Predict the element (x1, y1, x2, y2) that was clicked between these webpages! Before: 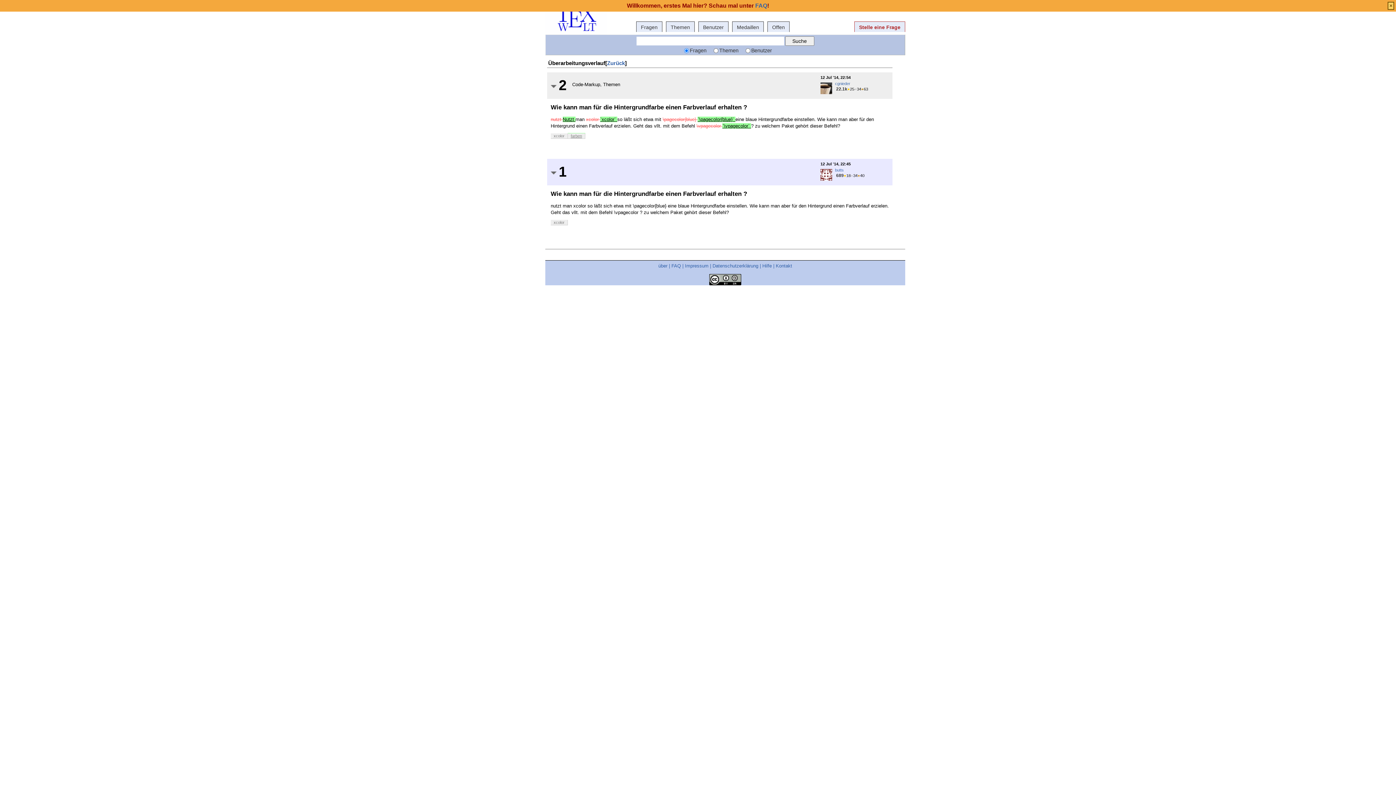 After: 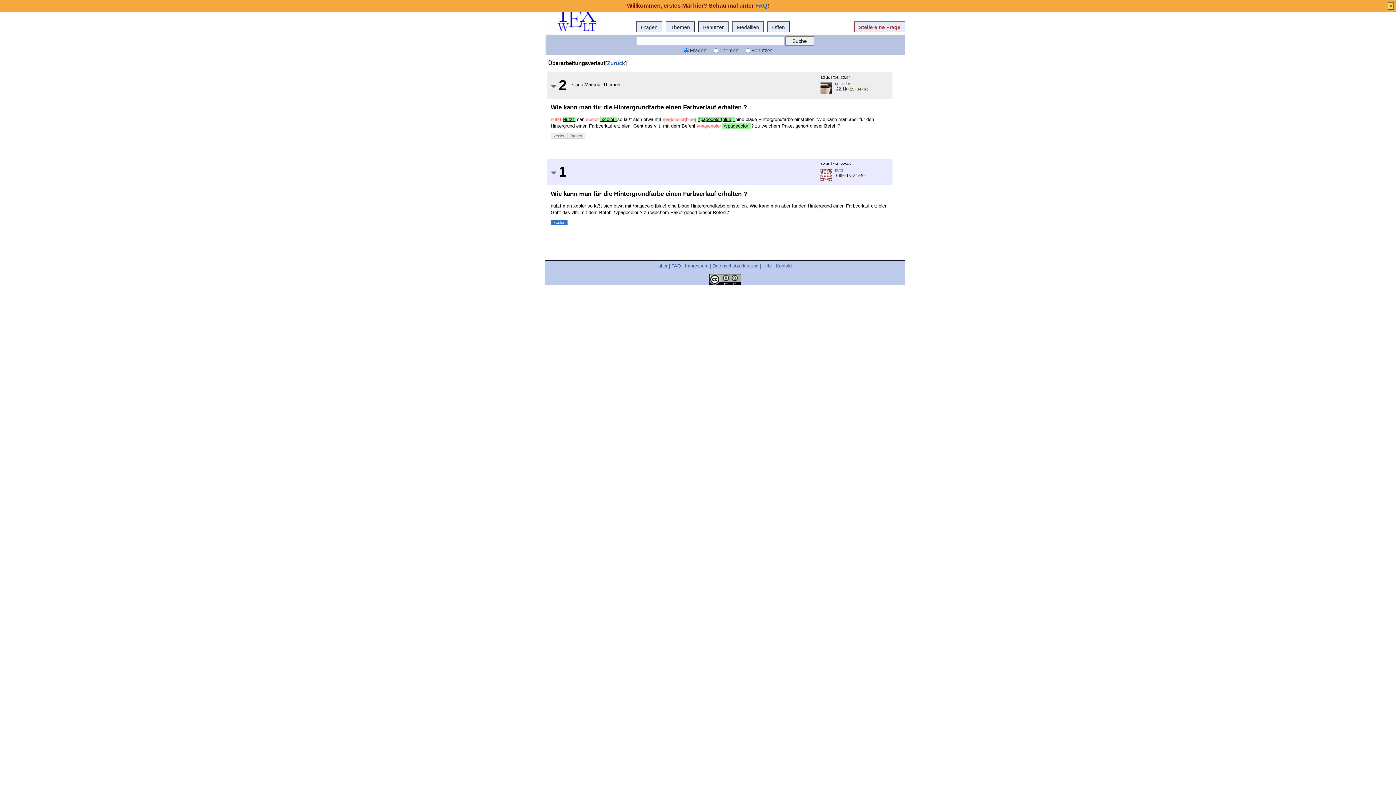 Action: bbox: (550, 220, 568, 225) label: xcolor